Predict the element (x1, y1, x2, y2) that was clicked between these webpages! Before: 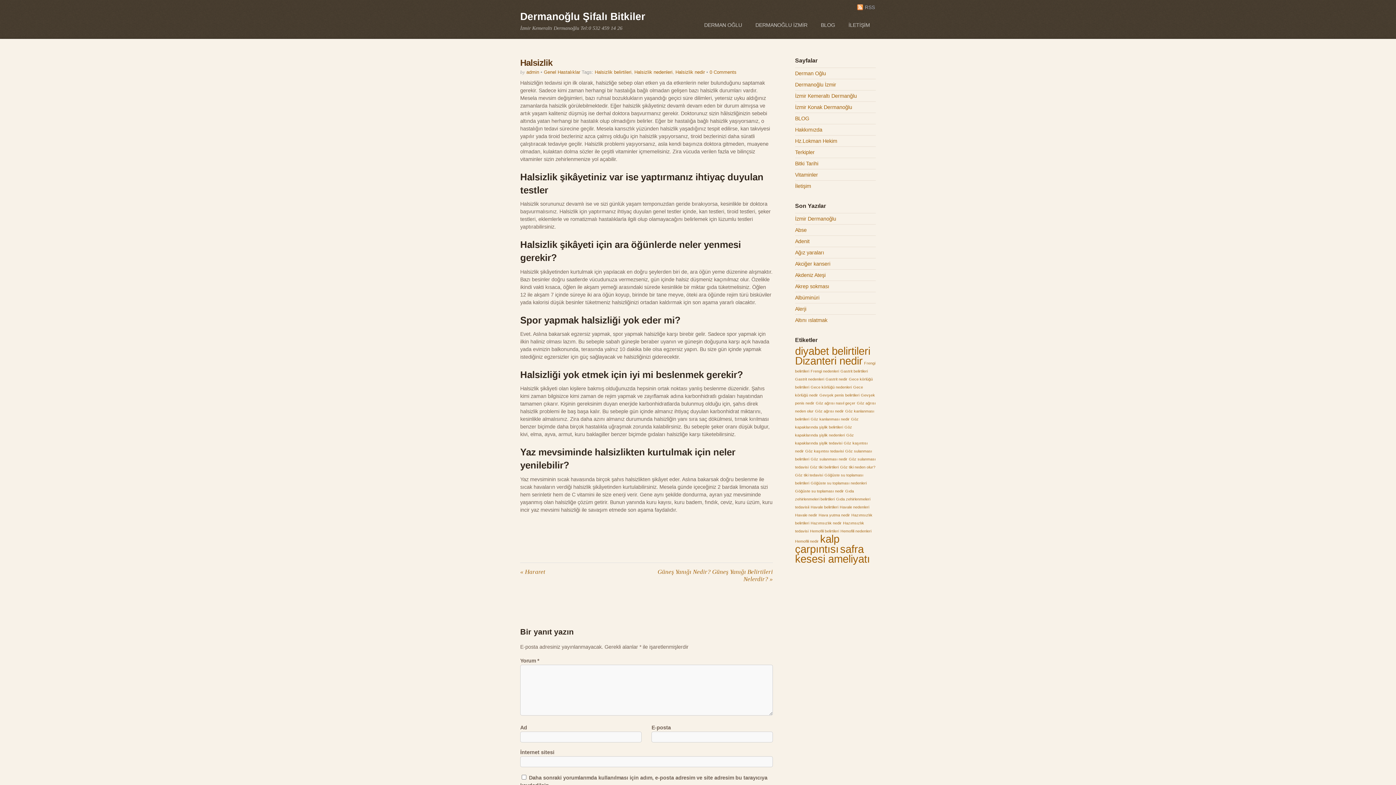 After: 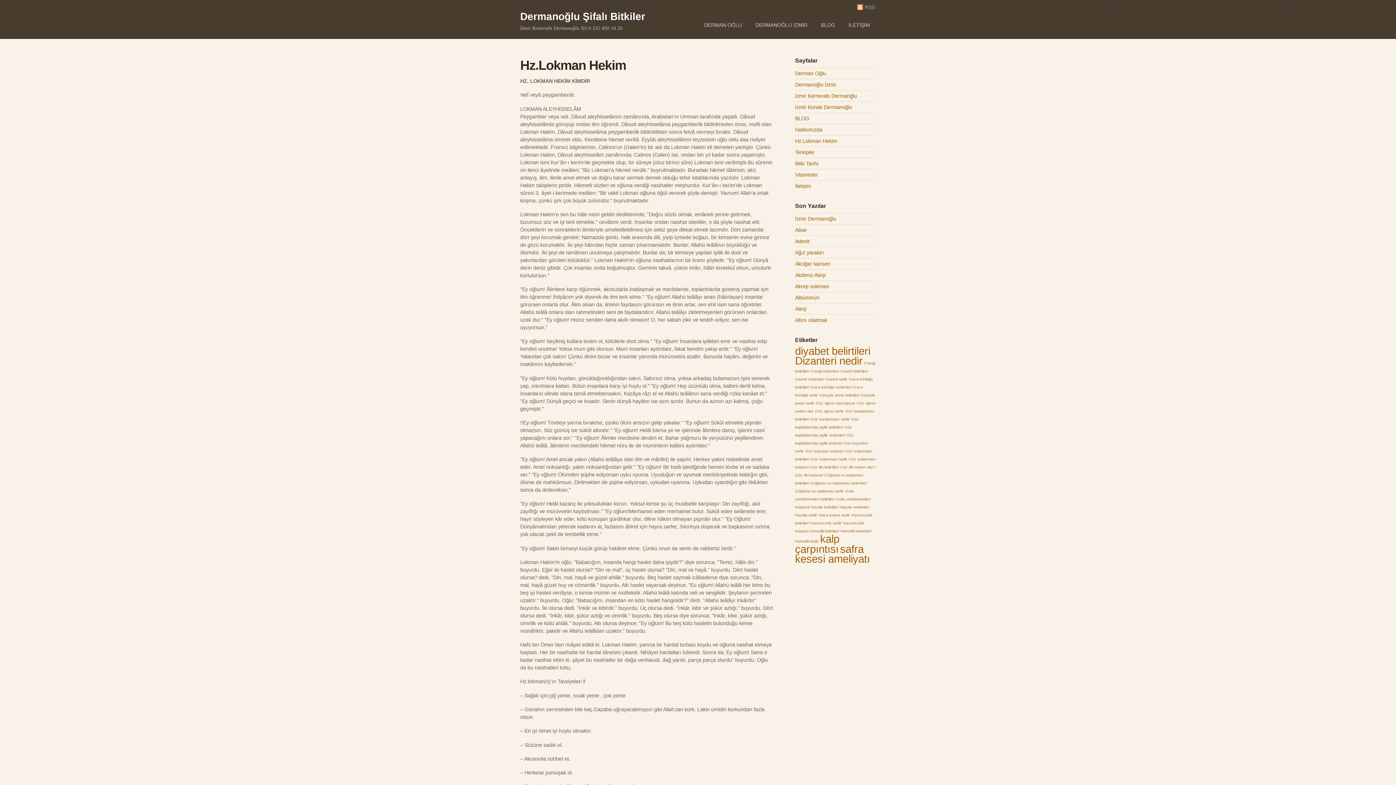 Action: bbox: (795, 138, 837, 144) label: Hz.Lokman Hekim